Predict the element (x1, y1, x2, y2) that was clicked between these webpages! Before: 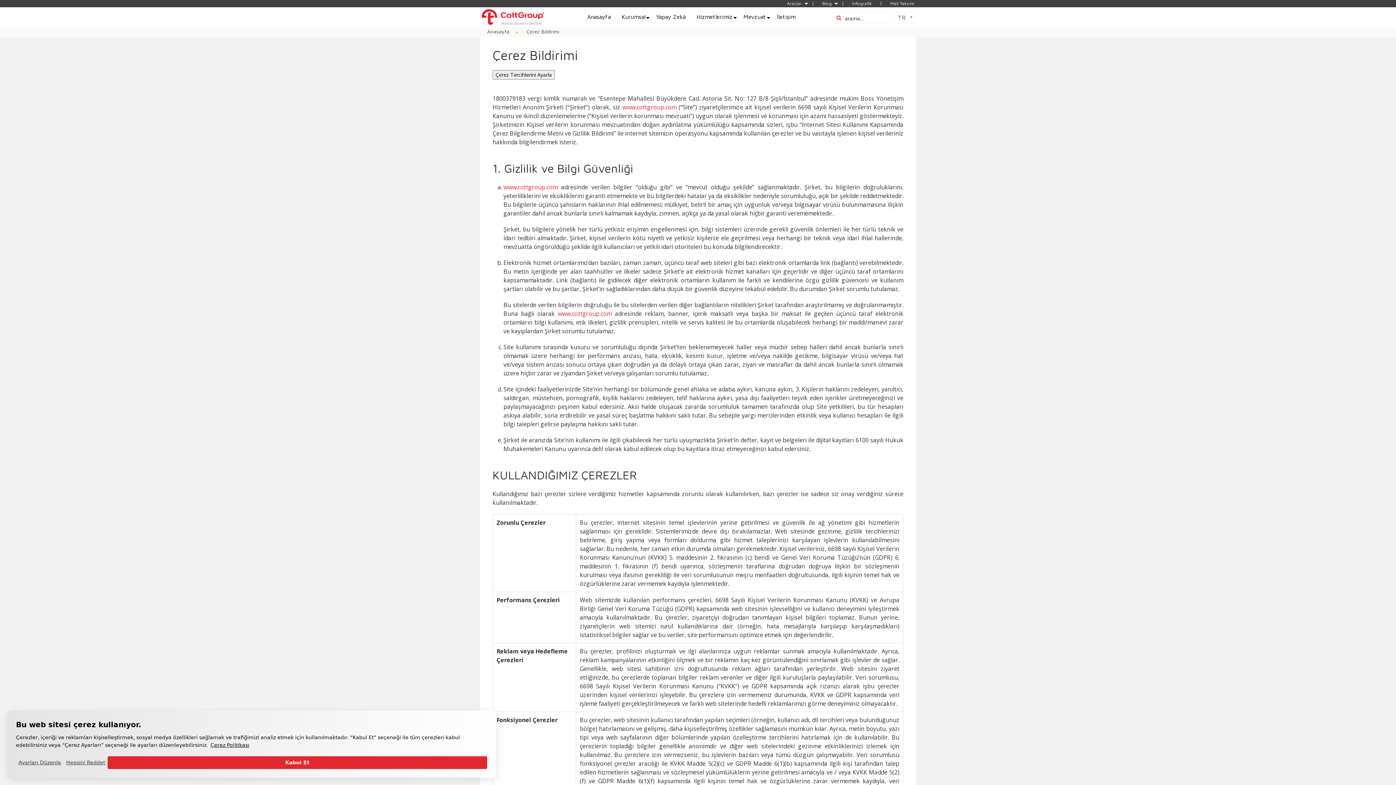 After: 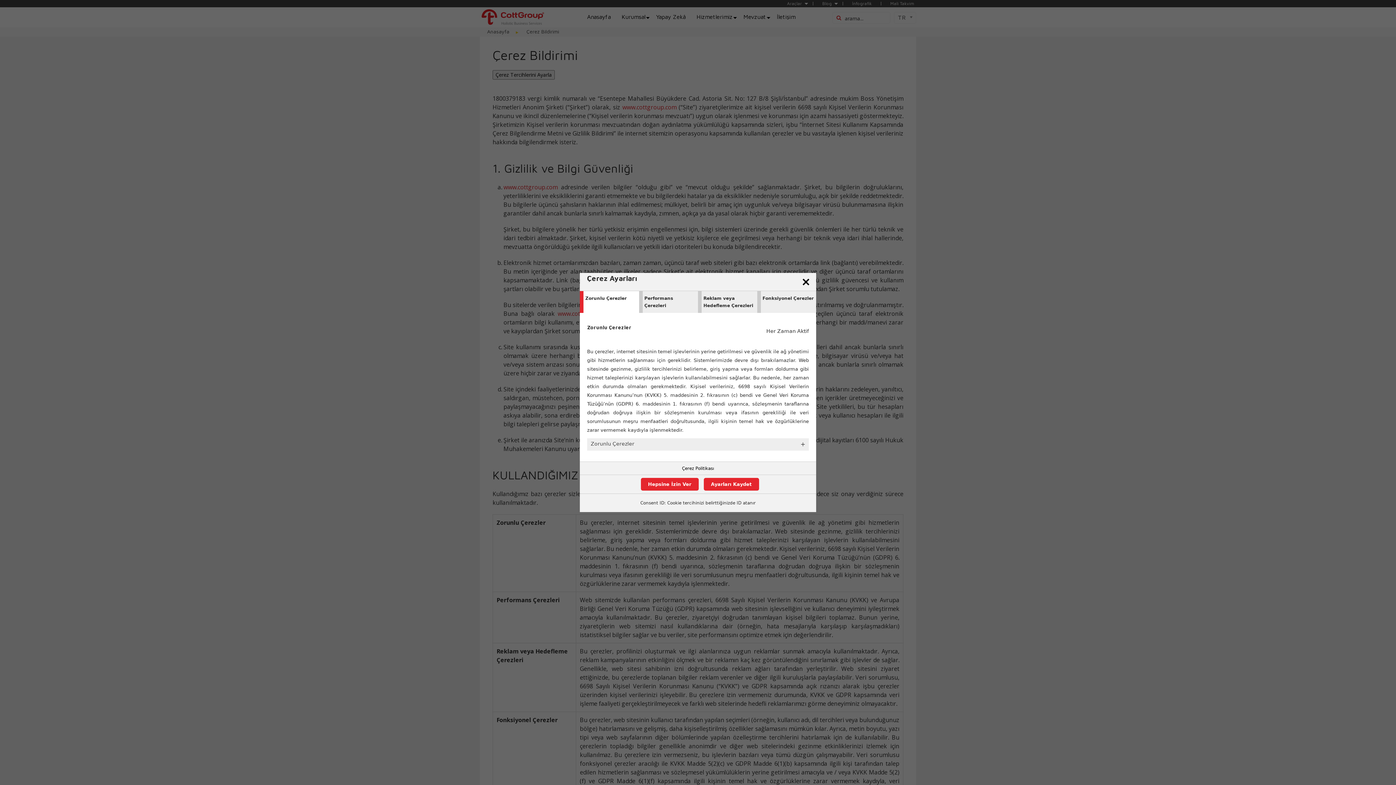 Action: label: Çerez Tercihlerini Ayarla bbox: (492, 70, 554, 79)